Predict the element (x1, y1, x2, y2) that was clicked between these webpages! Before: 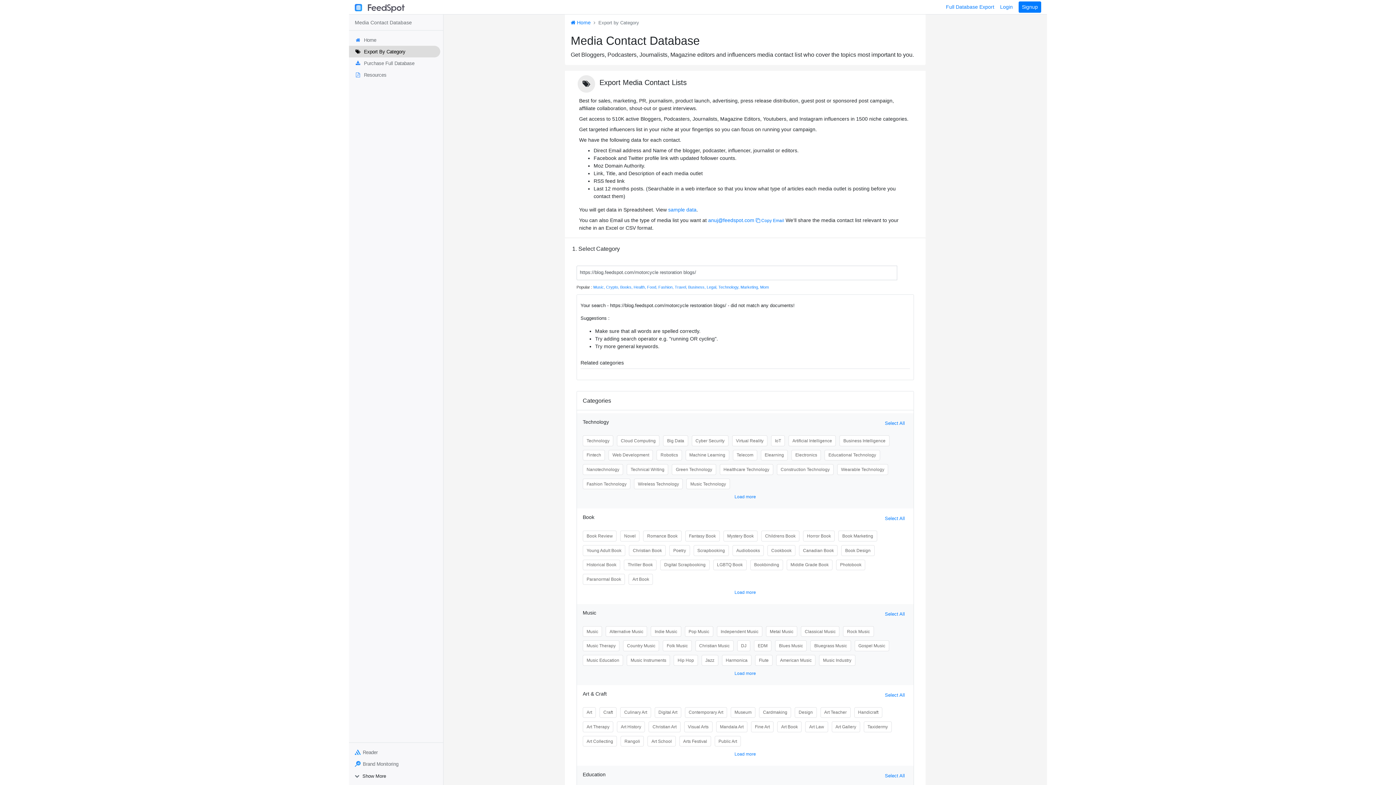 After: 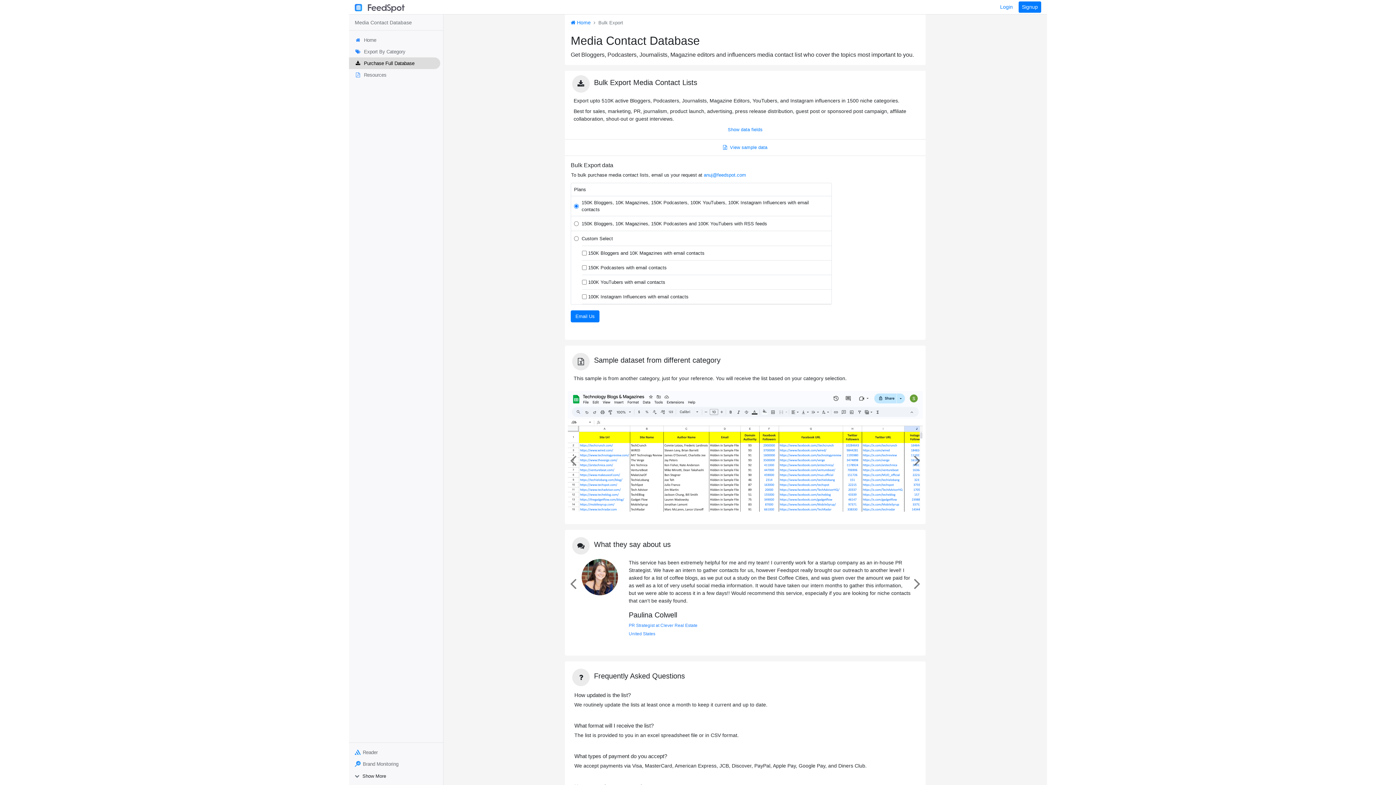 Action: label: Purchase Full Database bbox: (349, 57, 443, 69)